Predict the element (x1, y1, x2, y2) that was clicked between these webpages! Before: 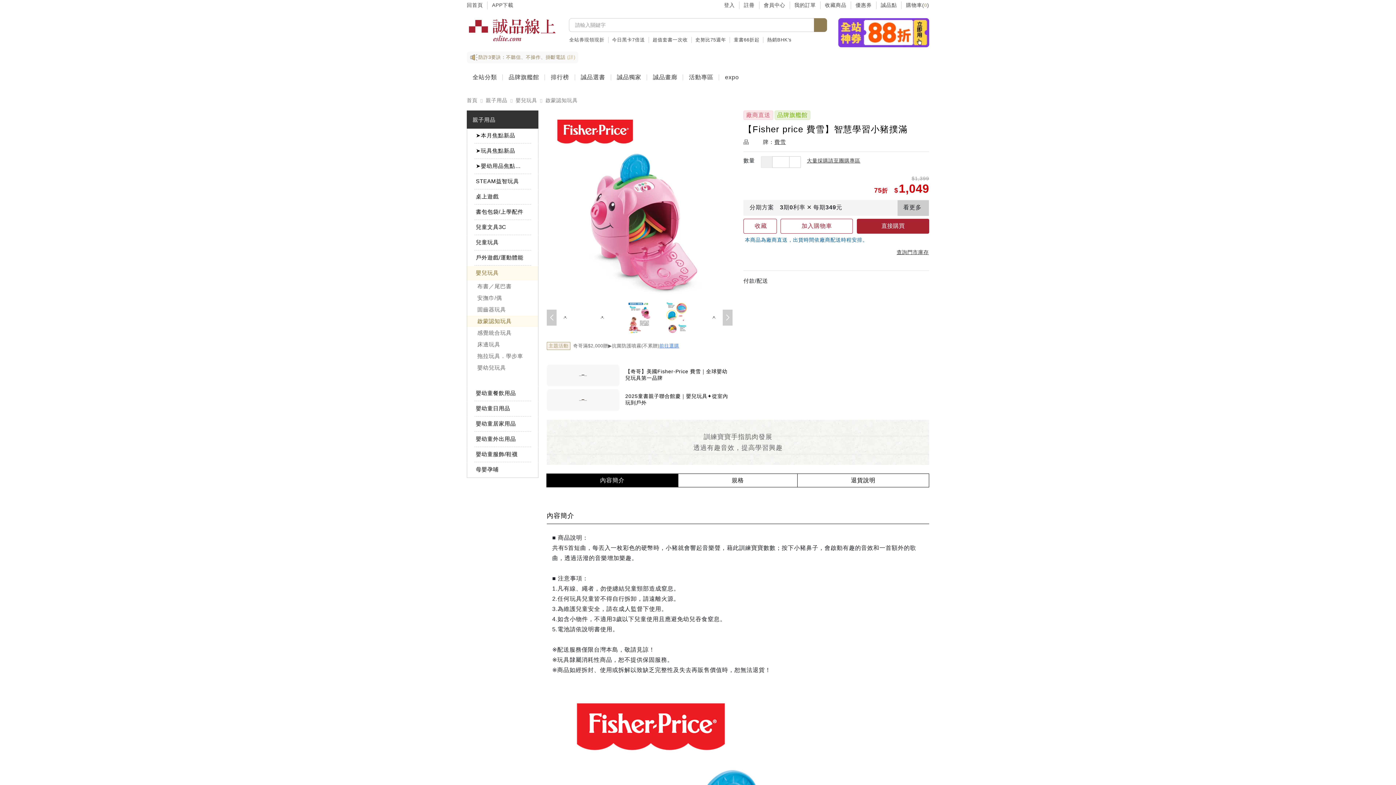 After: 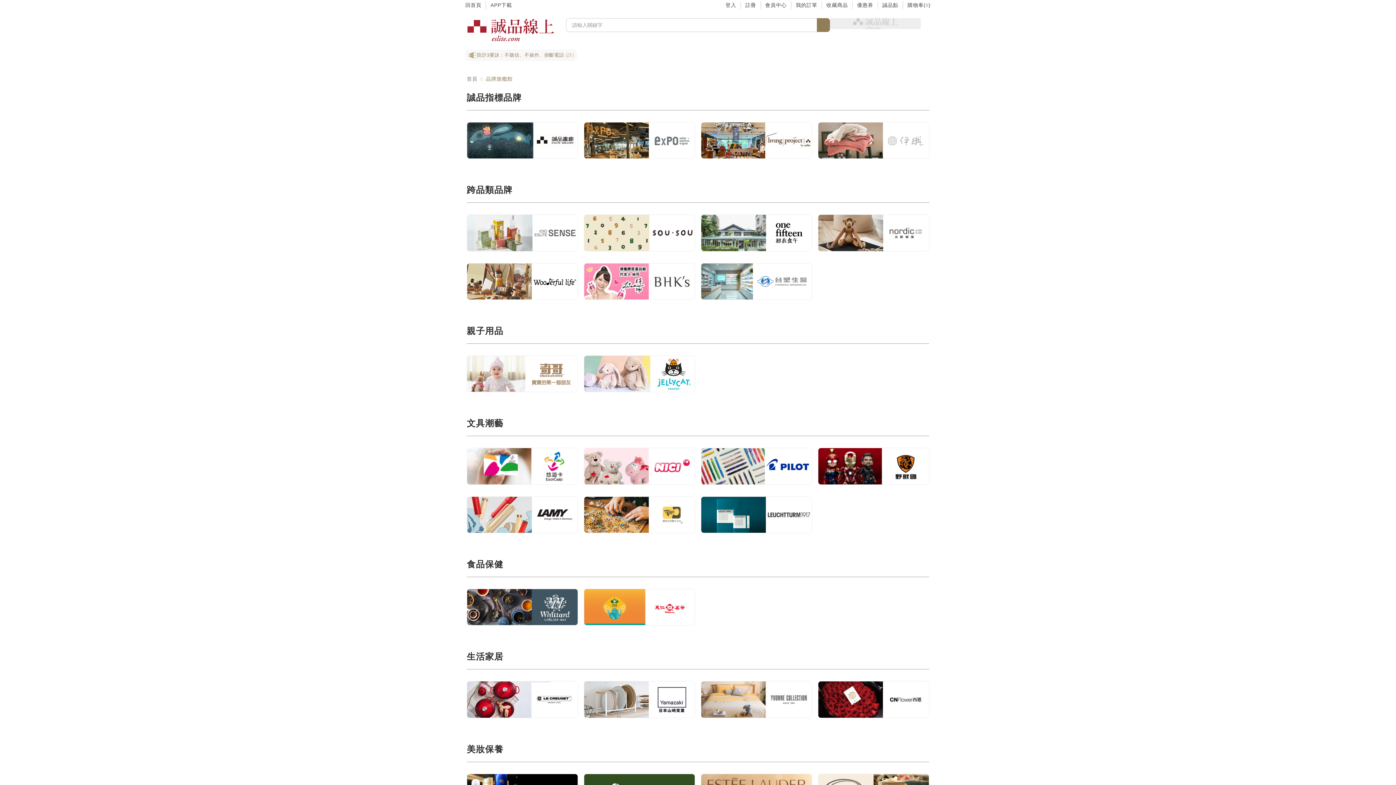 Action: bbox: (502, 70, 545, 84) label: 品牌旗艦館